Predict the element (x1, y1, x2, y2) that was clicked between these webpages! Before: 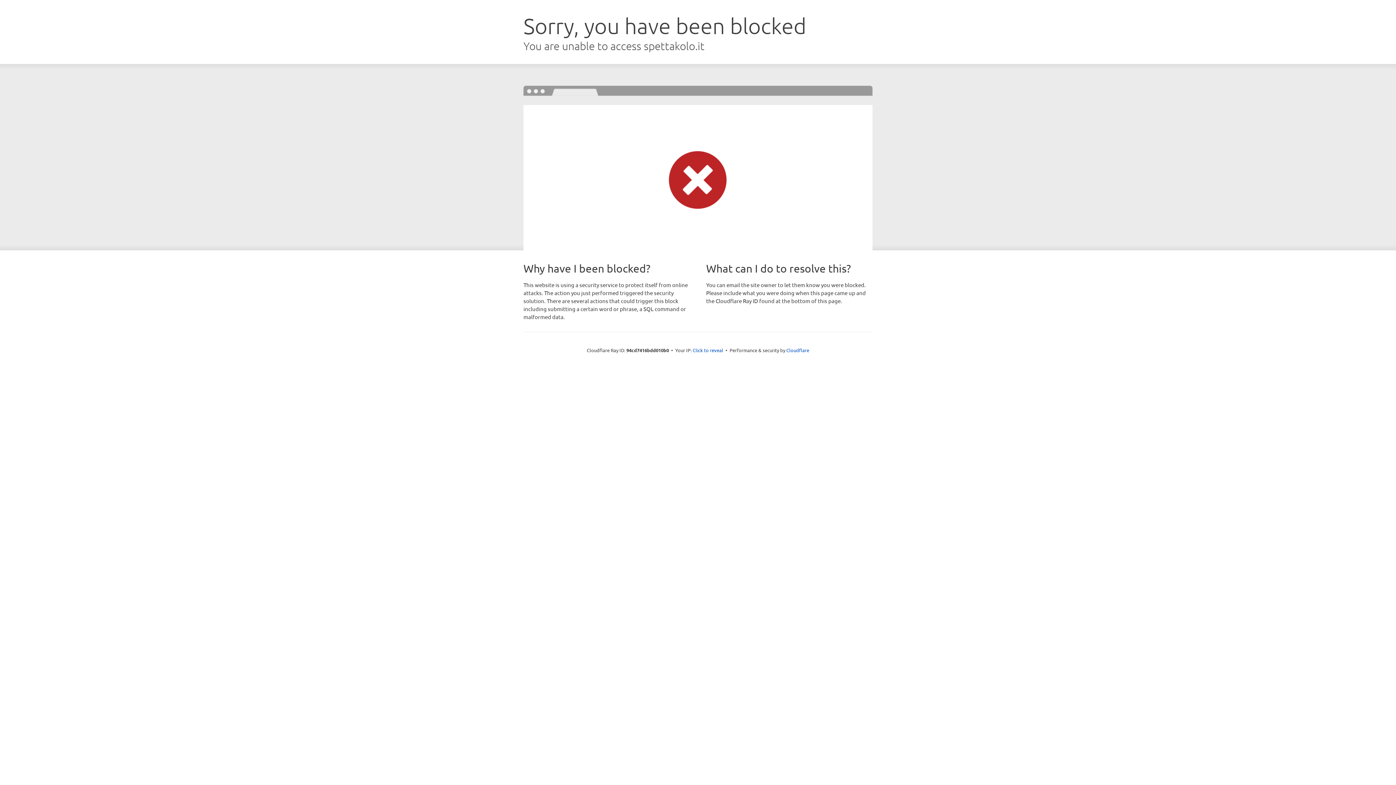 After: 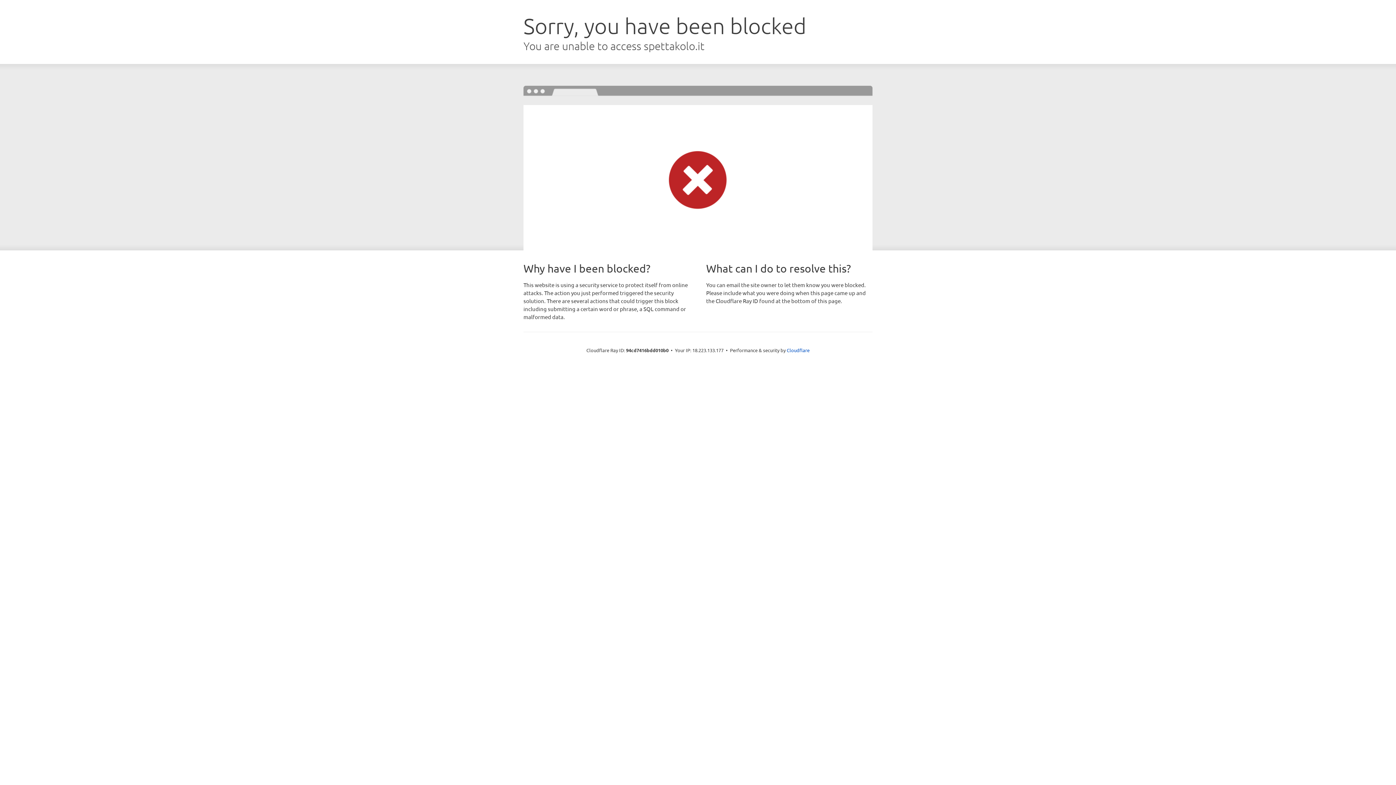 Action: label: Click to reveal bbox: (692, 346, 723, 353)